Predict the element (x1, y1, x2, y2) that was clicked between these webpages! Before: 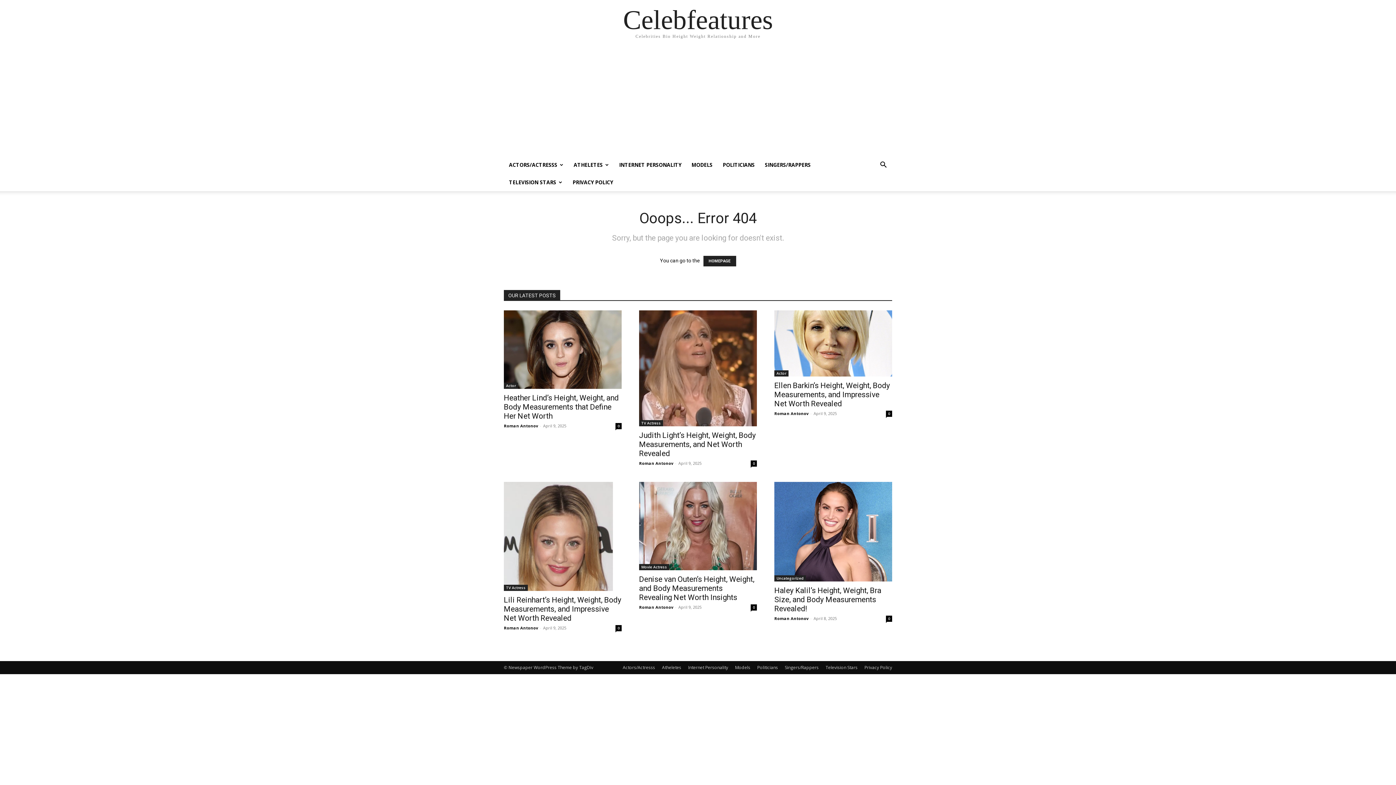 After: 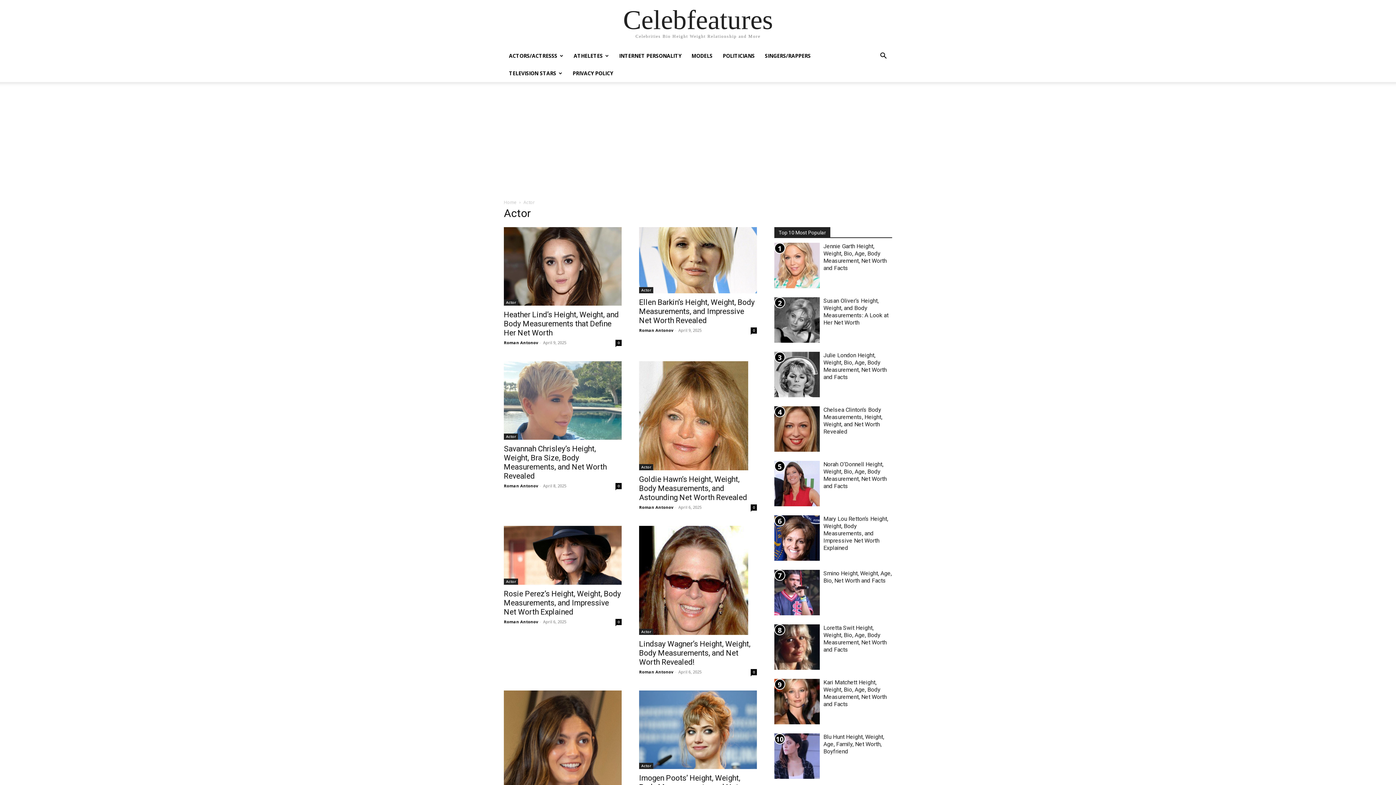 Action: bbox: (774, 370, 788, 376) label: Actor